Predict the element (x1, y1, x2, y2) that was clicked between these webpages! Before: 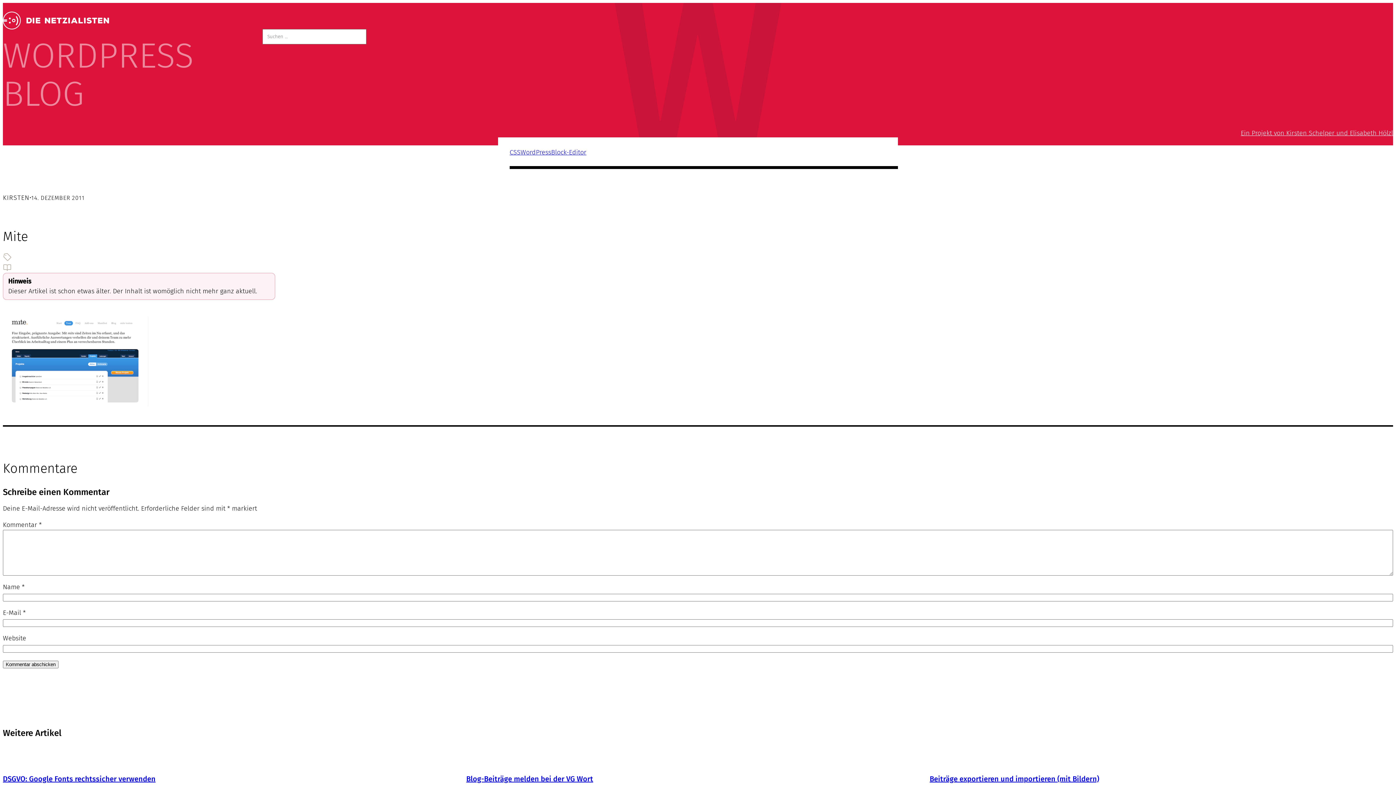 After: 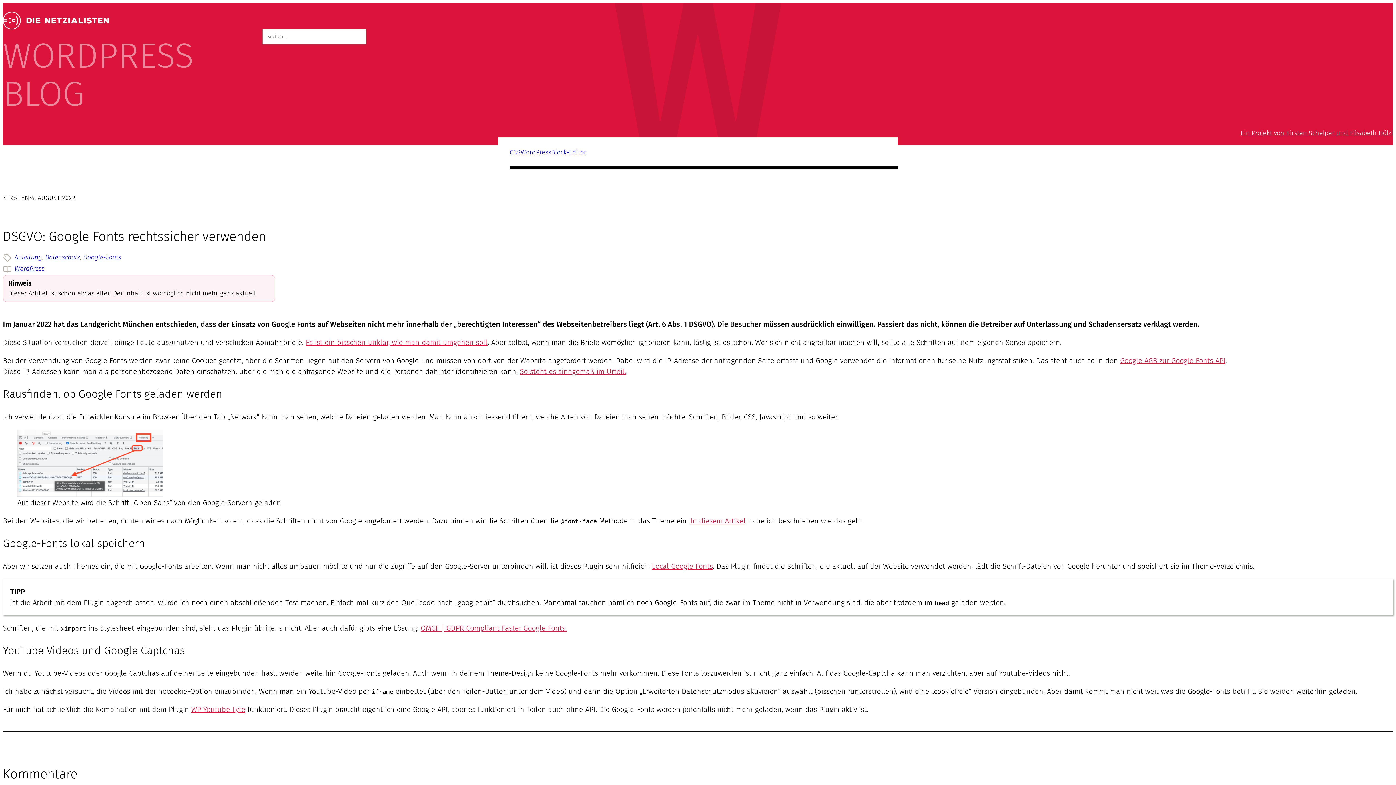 Action: label: DSGVO: Google Fonts rechtssicher verwenden bbox: (2, 774, 155, 783)